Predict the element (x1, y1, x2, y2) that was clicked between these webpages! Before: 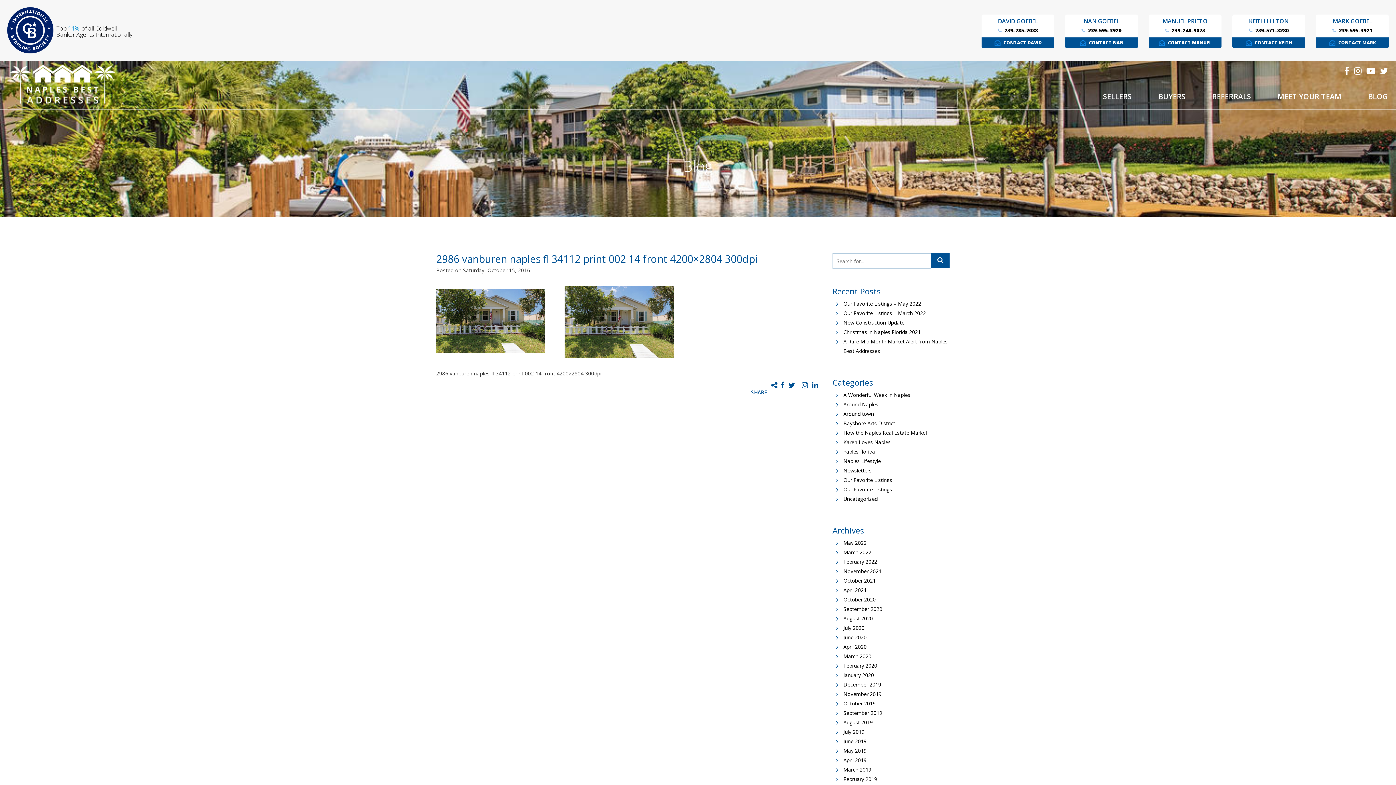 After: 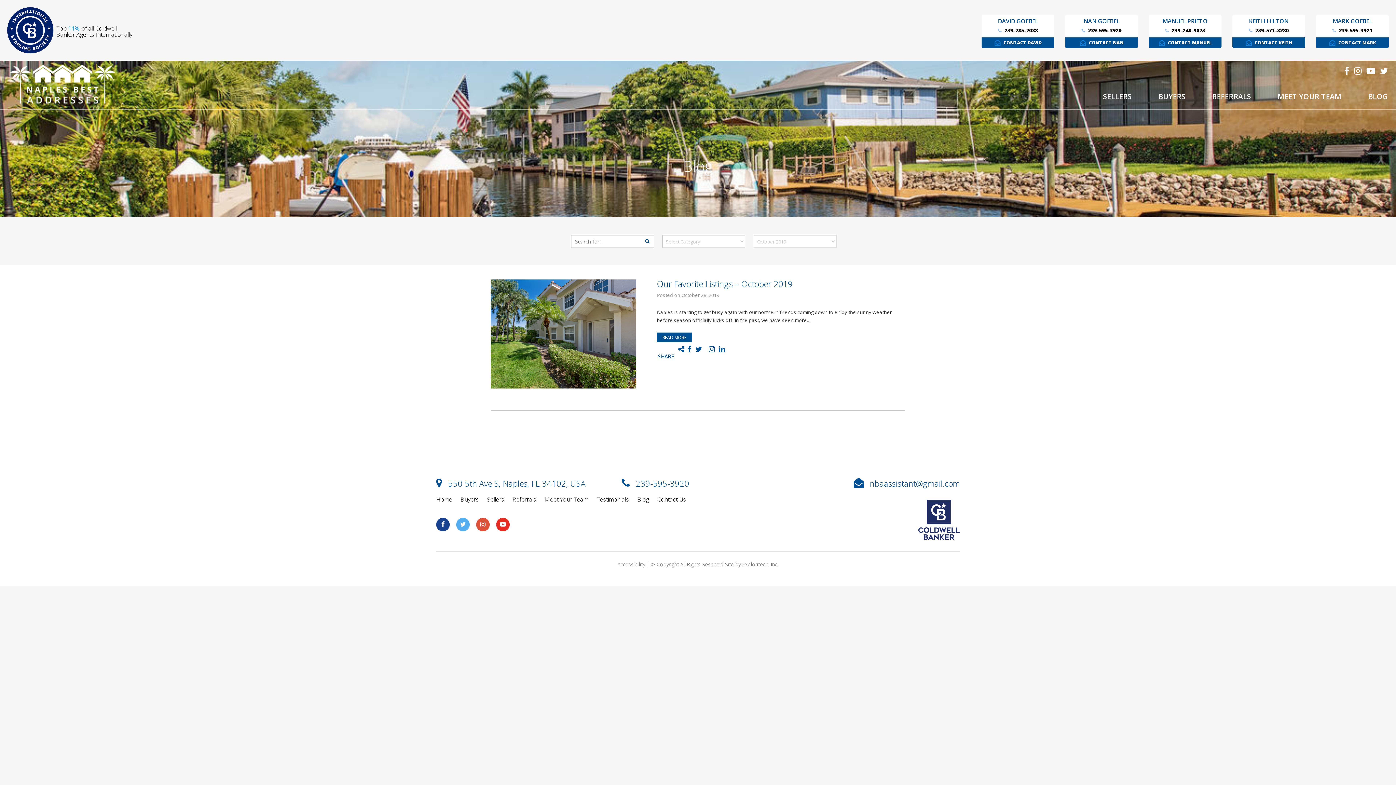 Action: label: October 2019 bbox: (843, 700, 876, 707)